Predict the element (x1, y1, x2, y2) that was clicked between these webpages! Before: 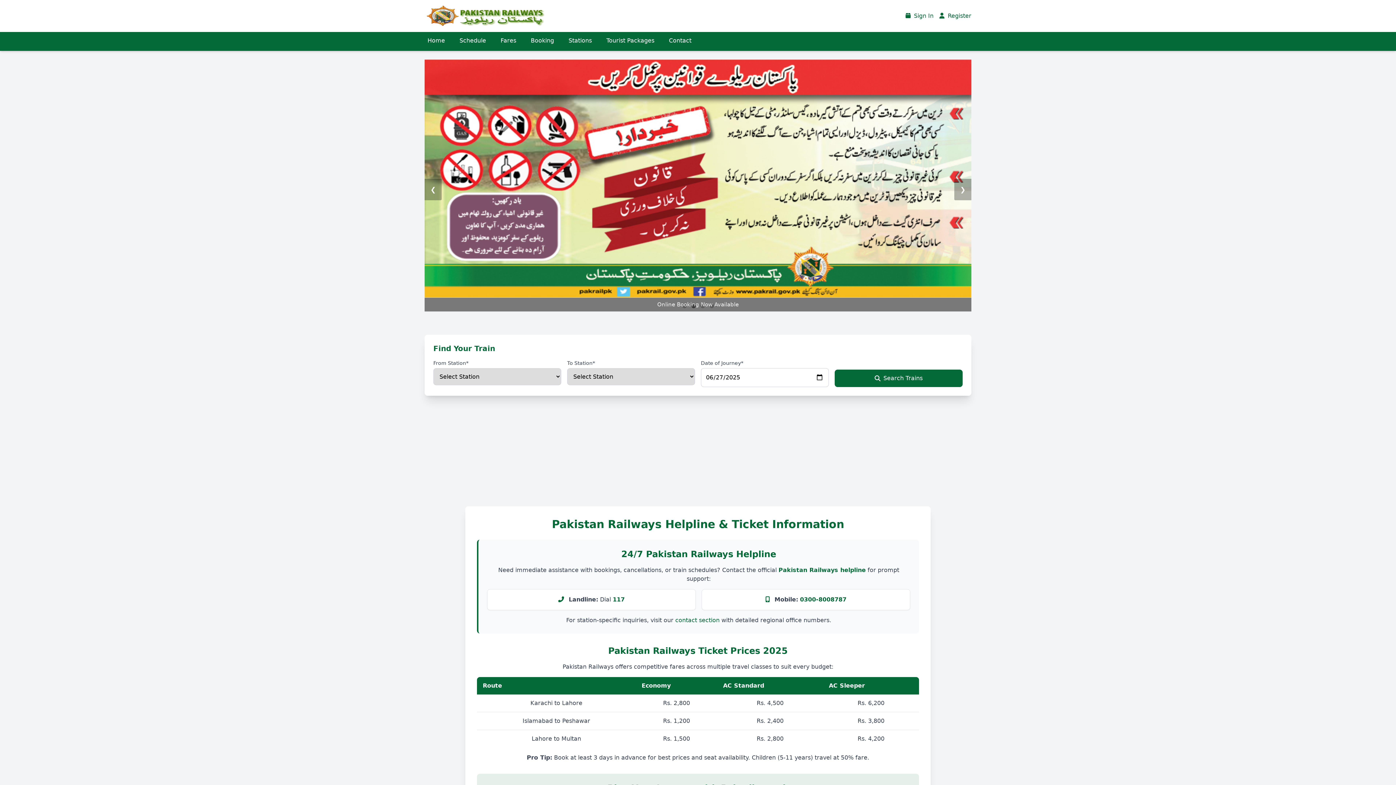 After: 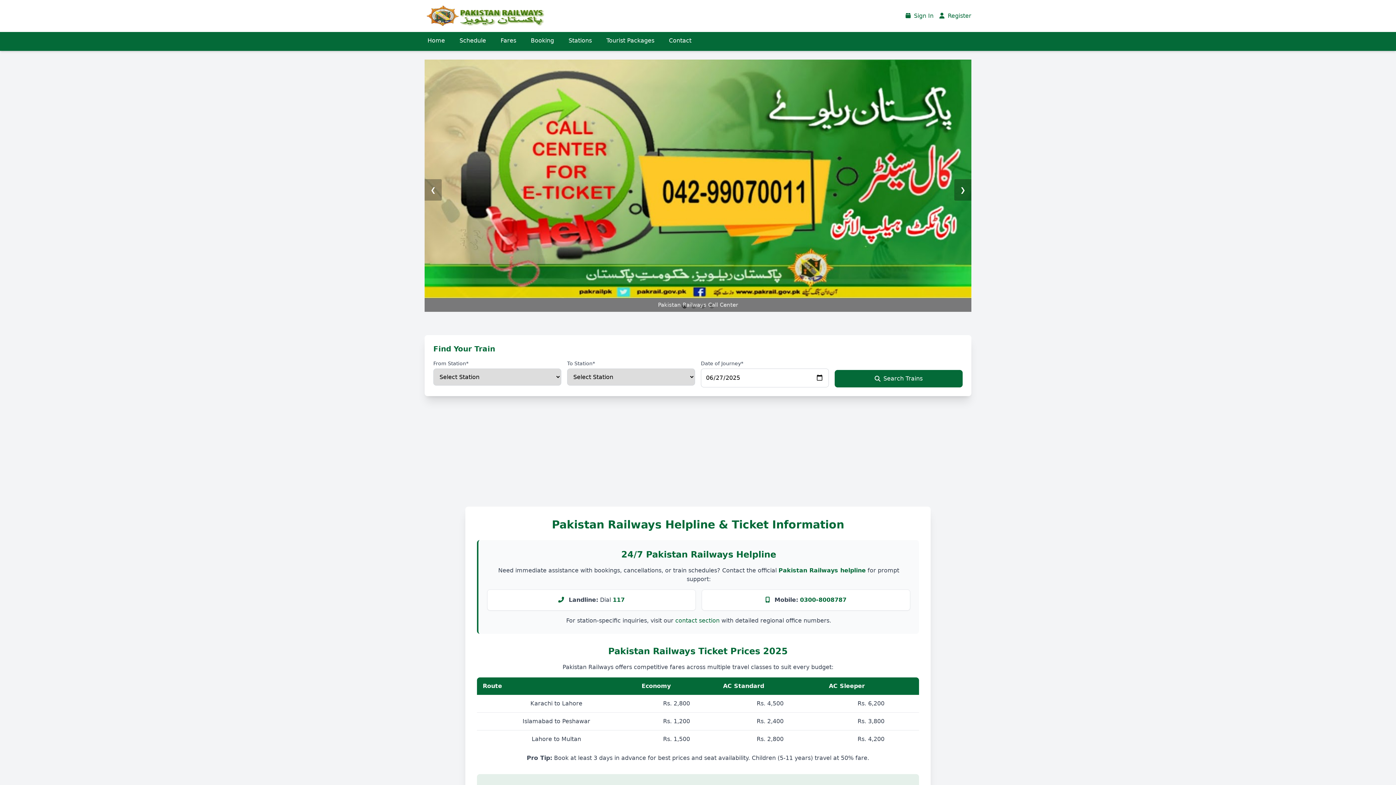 Action: bbox: (424, 32, 448, 50) label: Home